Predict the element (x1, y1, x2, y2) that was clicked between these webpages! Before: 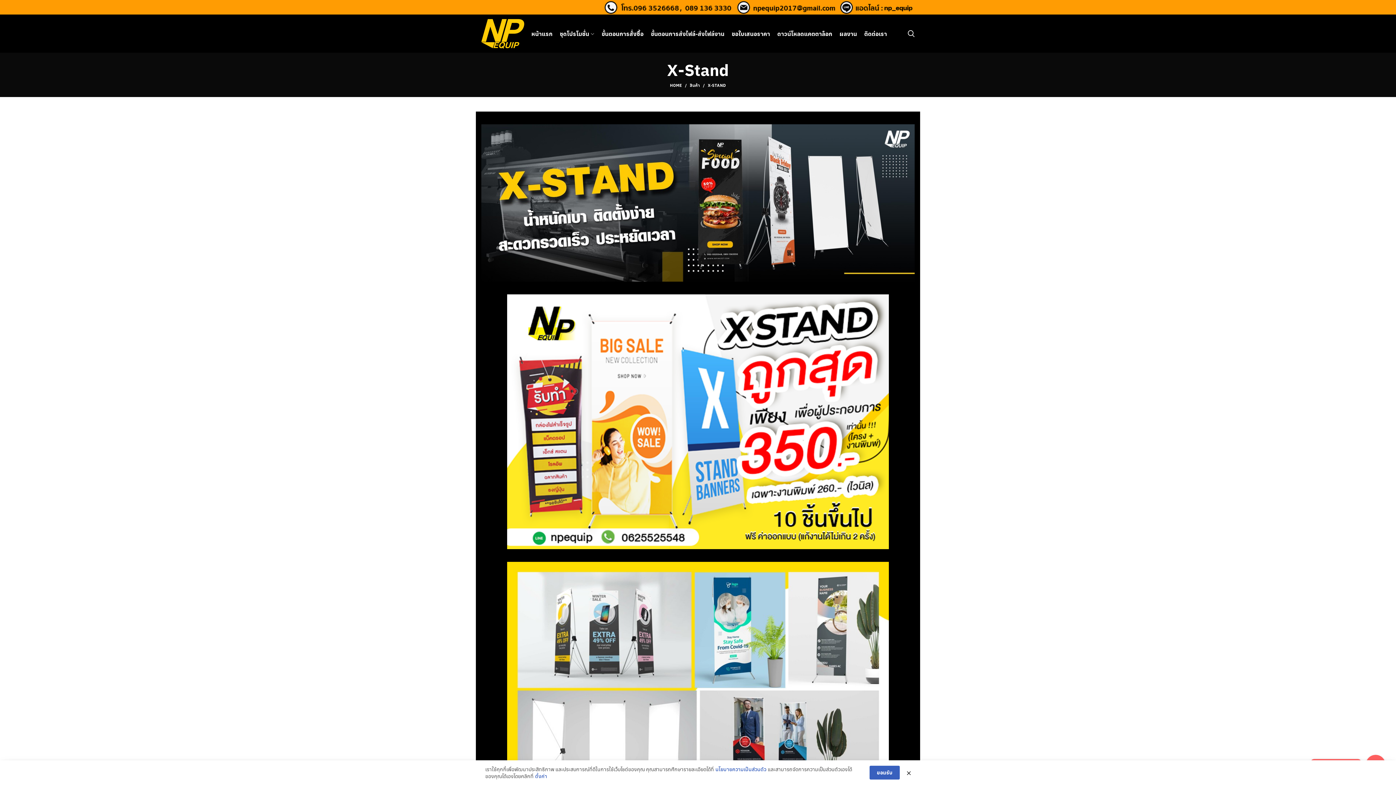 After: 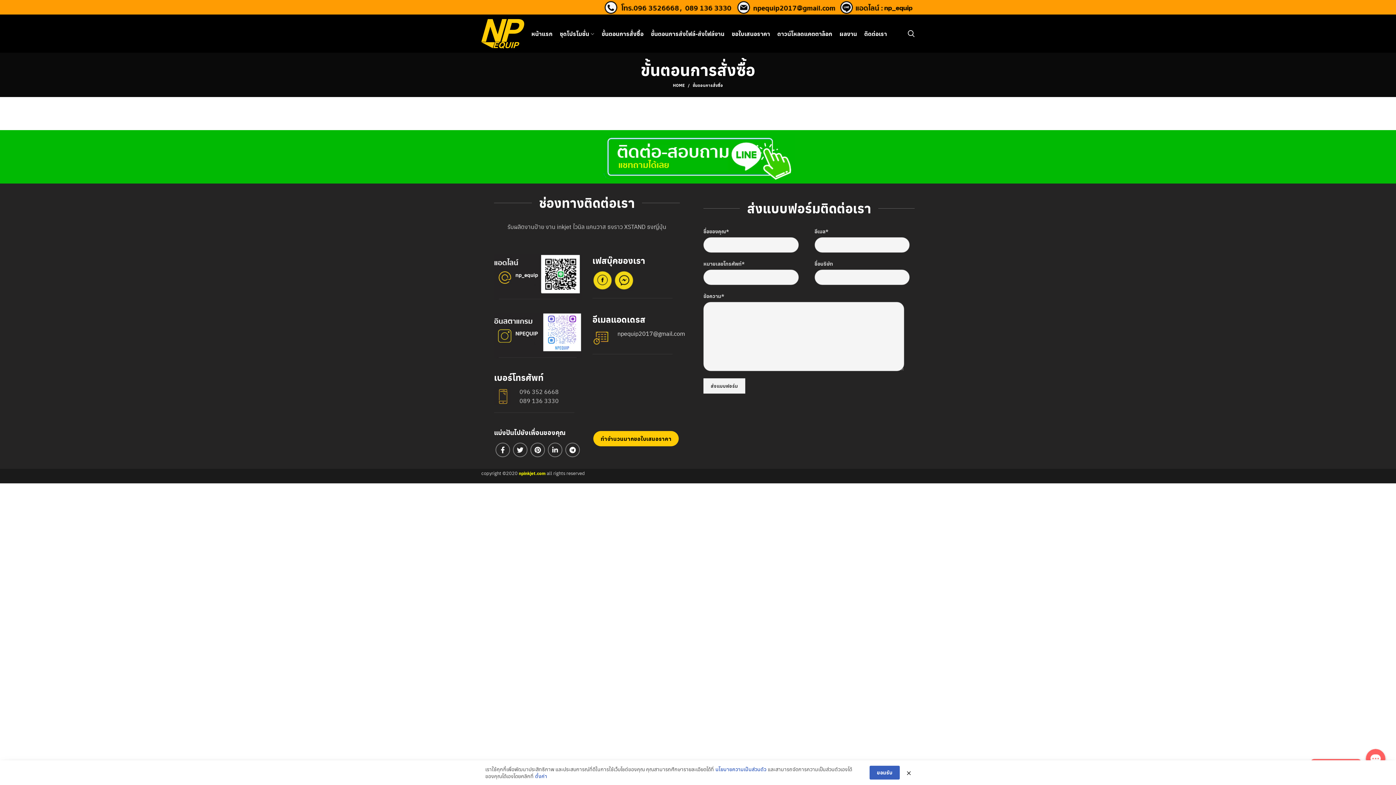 Action: label: ขั้นตอนการสั่งซื้อ bbox: (598, 26, 647, 40)